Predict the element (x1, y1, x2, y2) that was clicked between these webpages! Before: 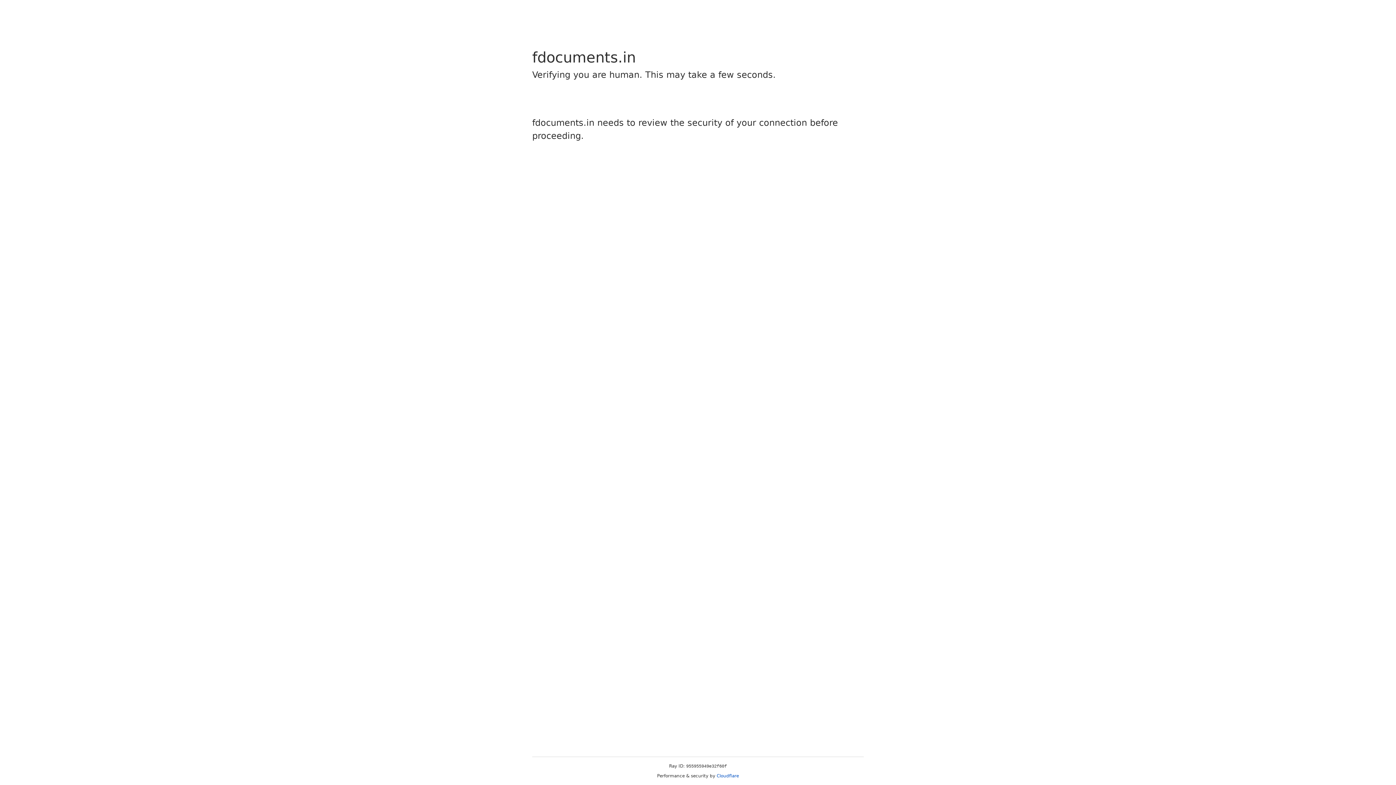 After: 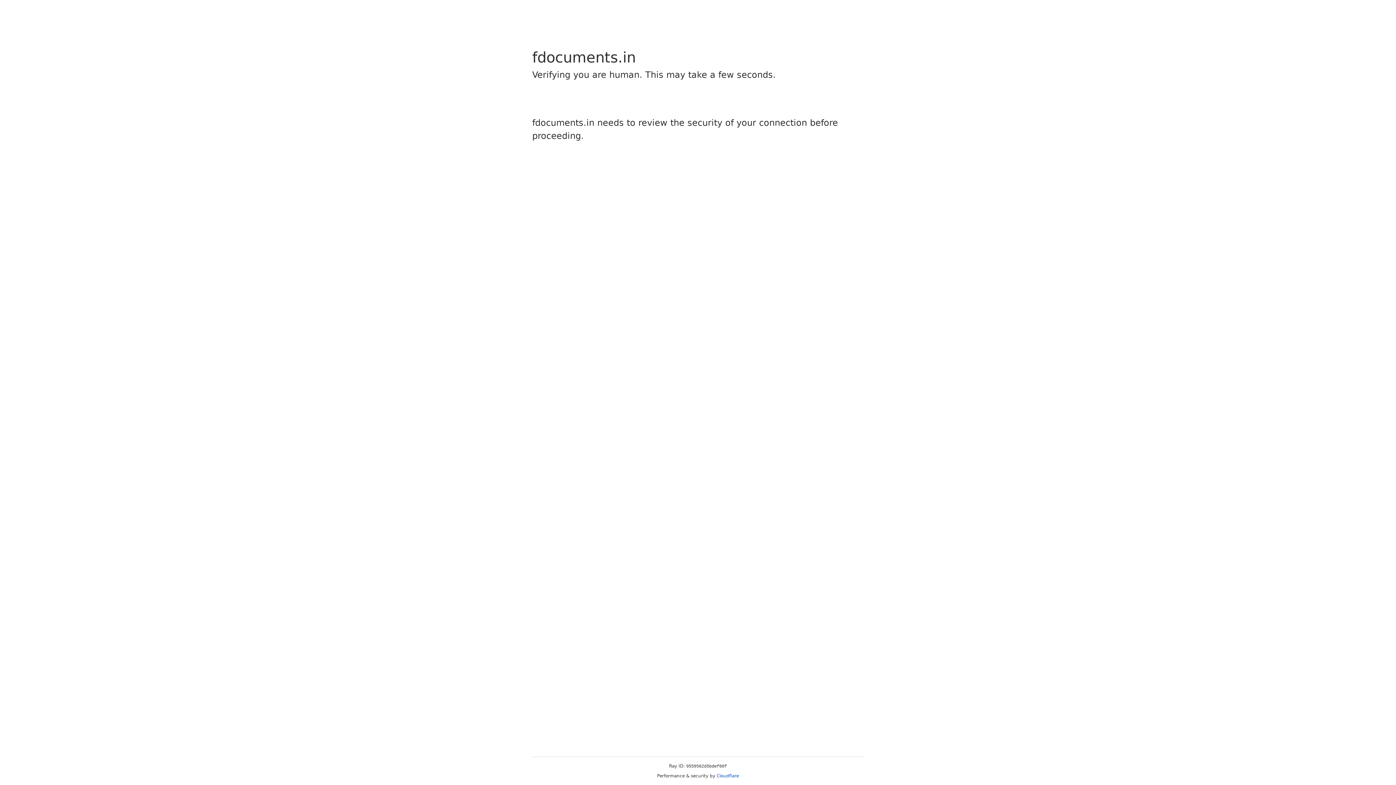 Action: label: Cloudflare bbox: (716, 773, 739, 778)